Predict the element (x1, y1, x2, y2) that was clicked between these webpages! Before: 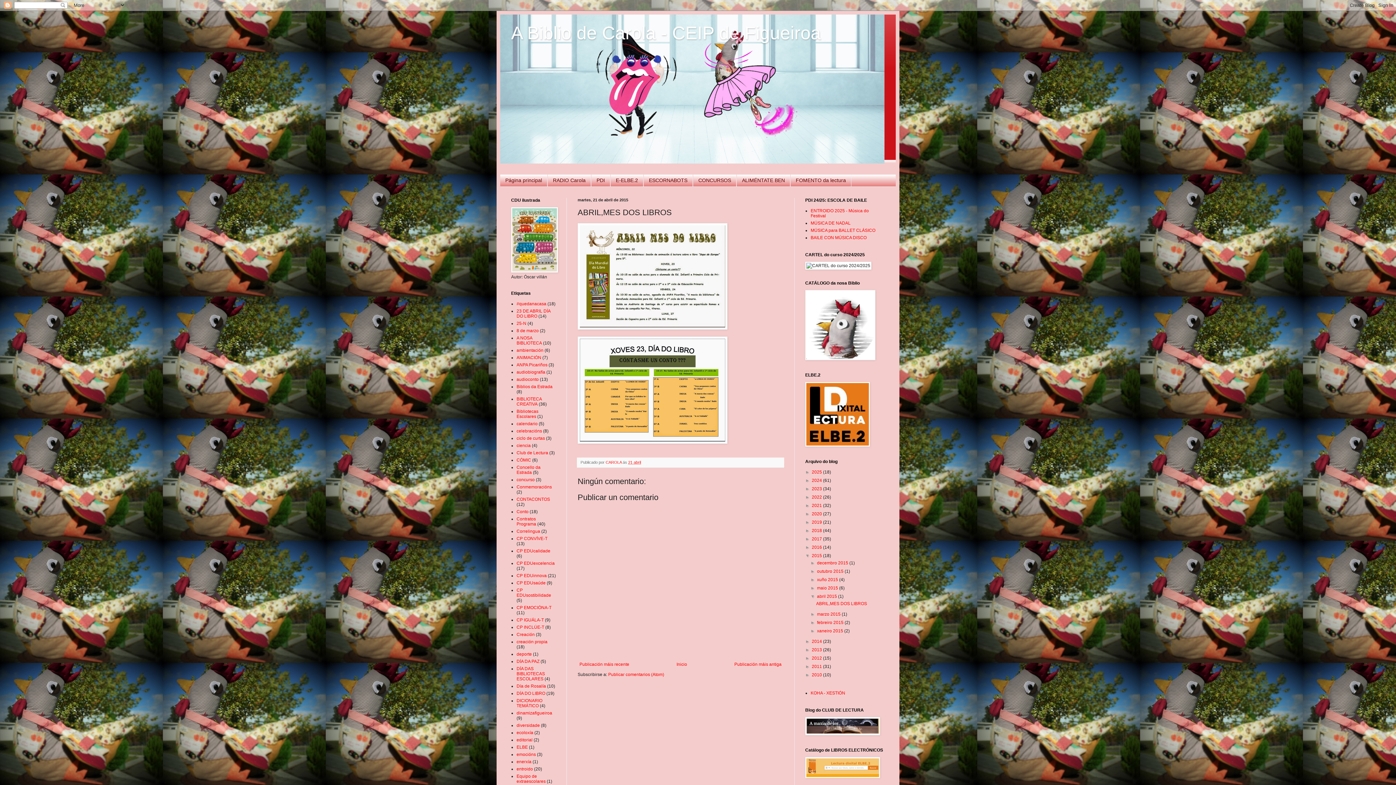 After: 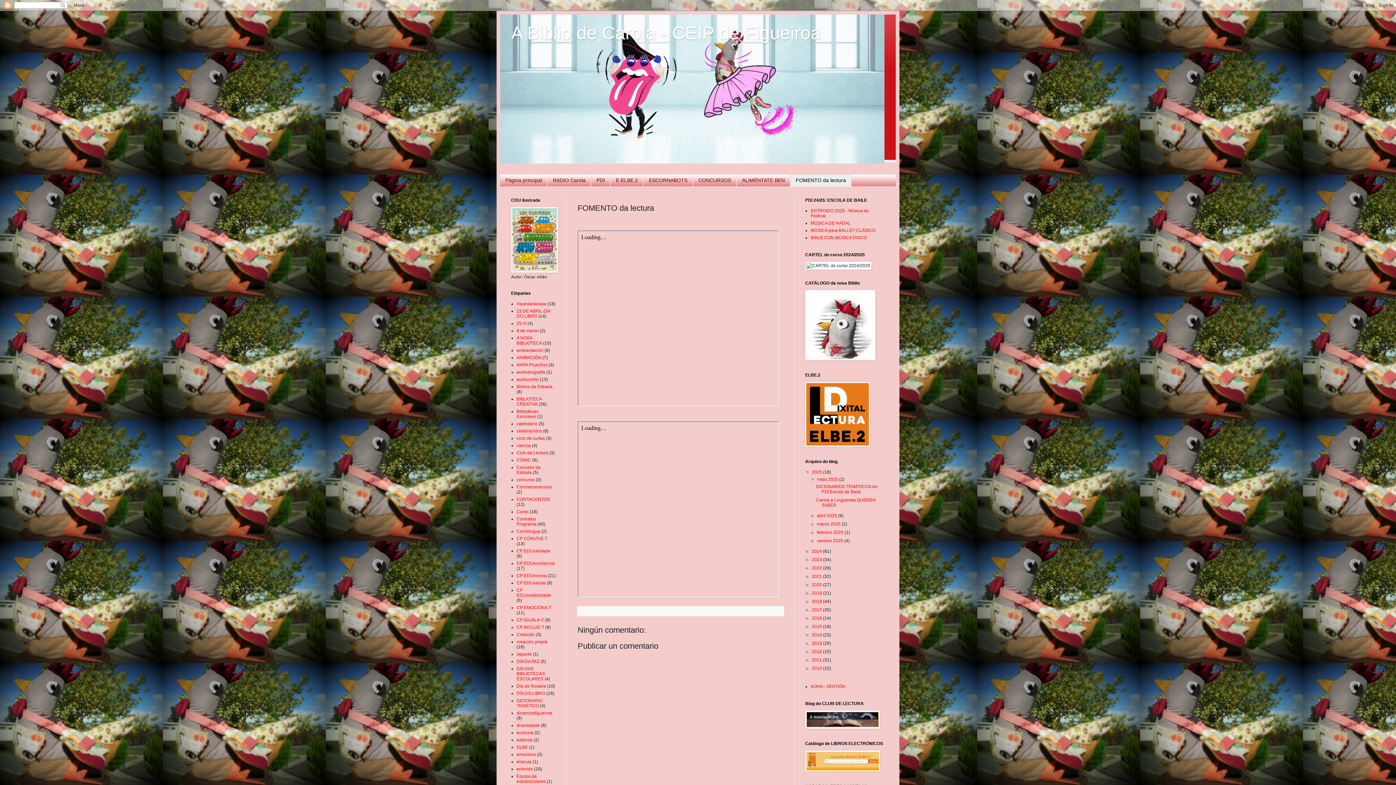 Action: bbox: (790, 174, 851, 186) label: FOMENTO da lectura